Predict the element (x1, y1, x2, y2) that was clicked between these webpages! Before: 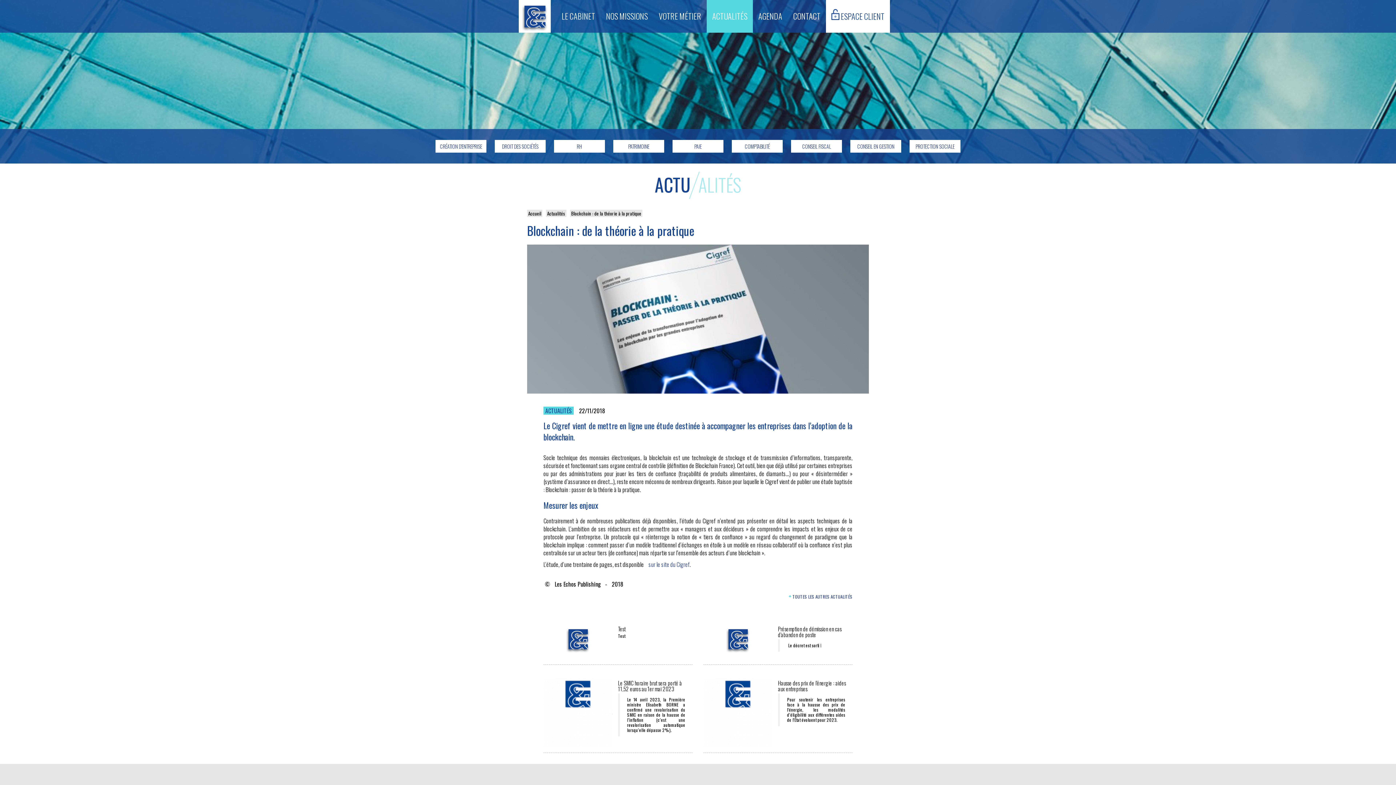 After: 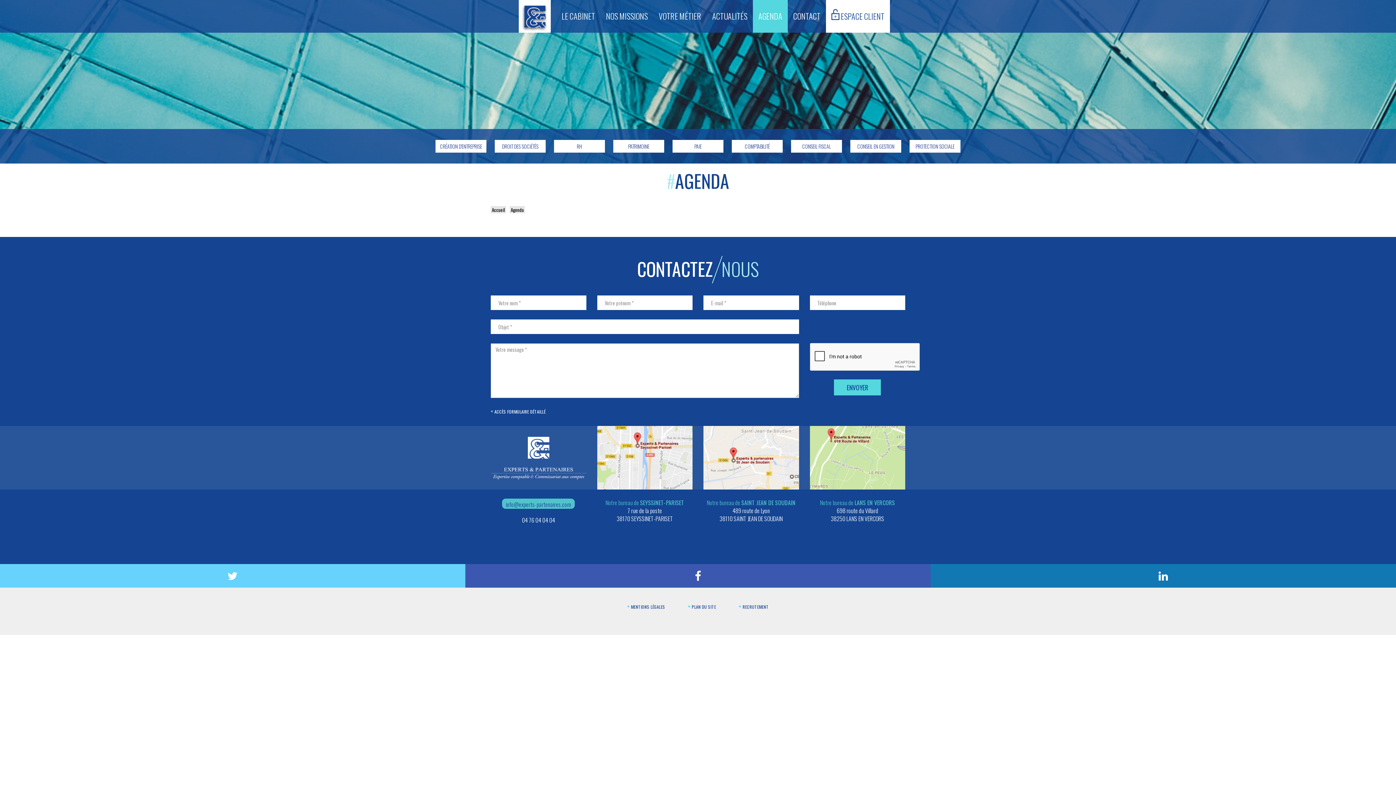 Action: bbox: (753, 0, 788, 32) label: AGENDA